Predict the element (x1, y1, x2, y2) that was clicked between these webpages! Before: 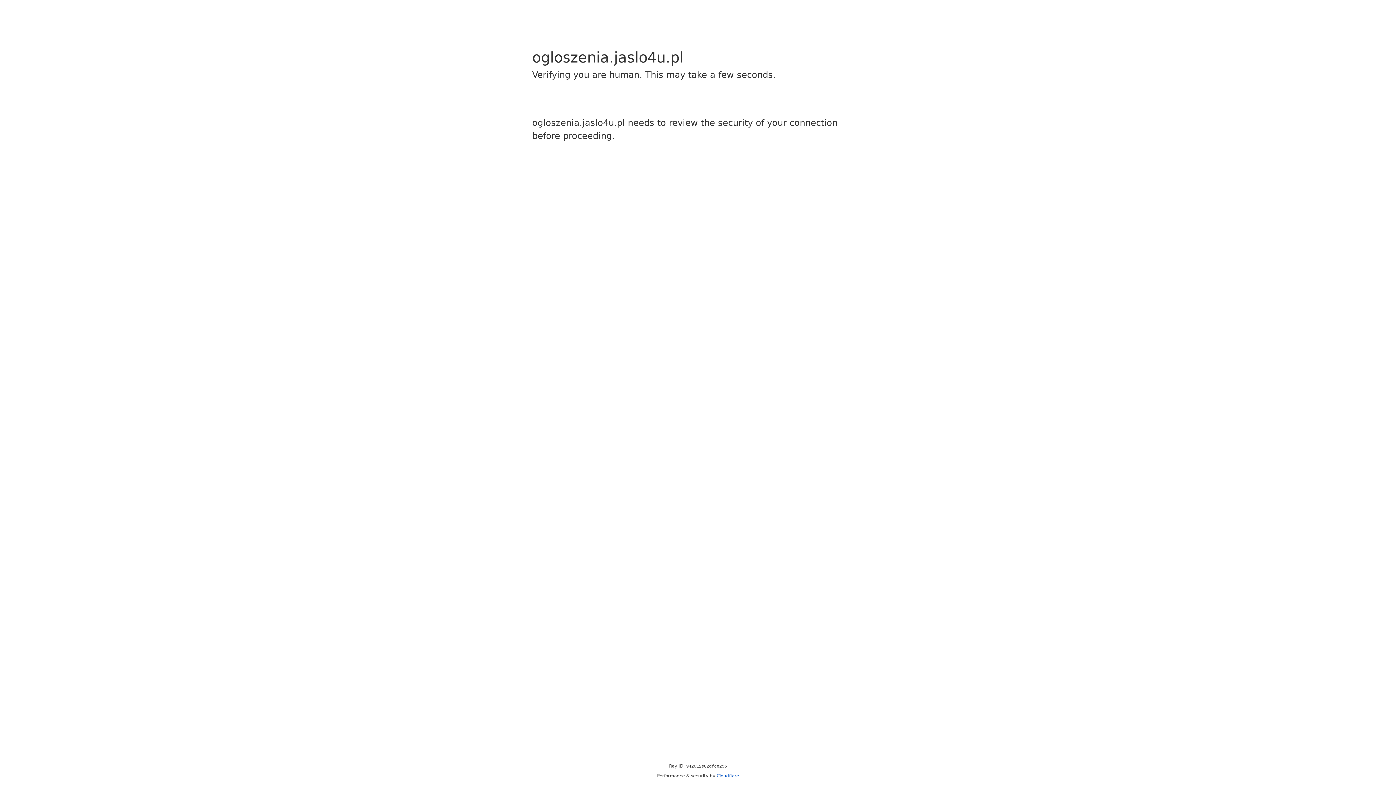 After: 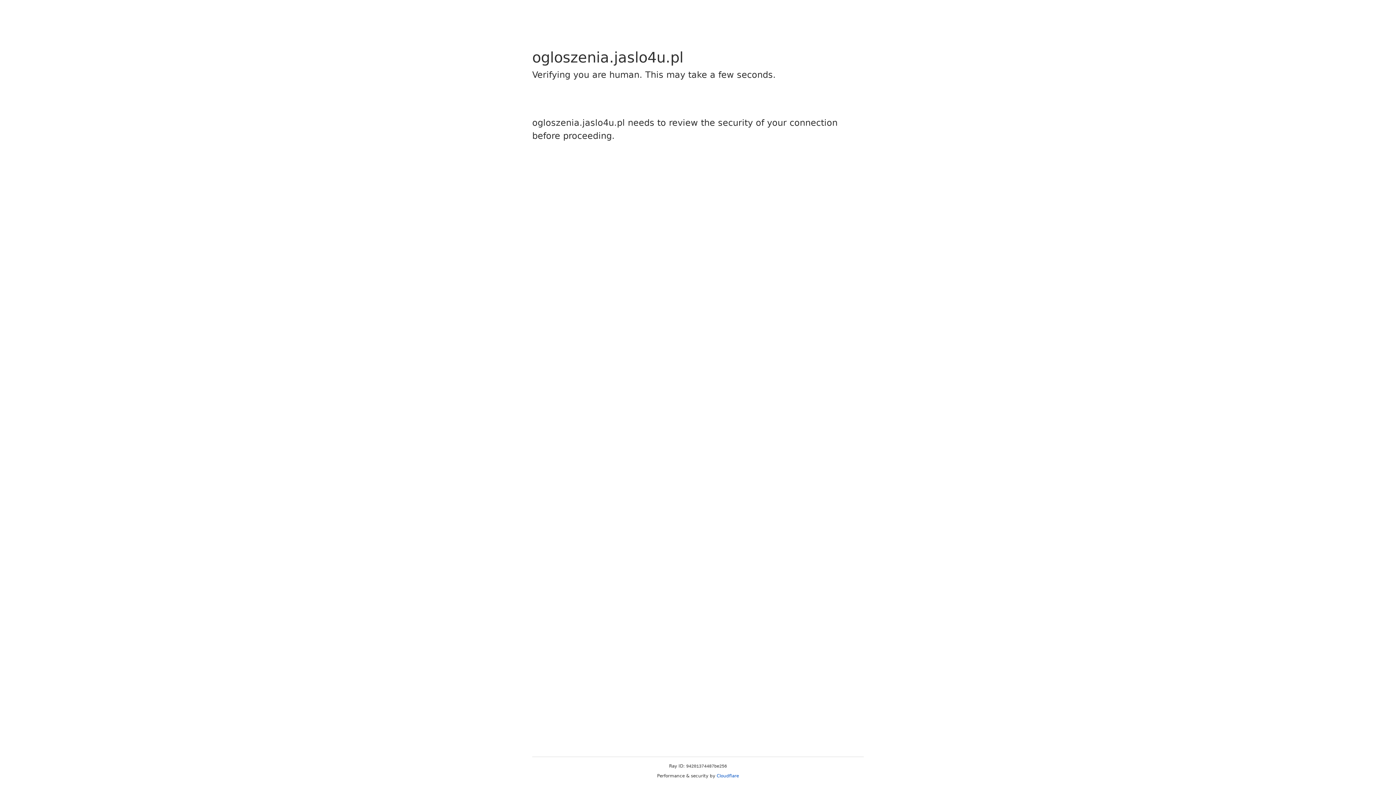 Action: bbox: (716, 773, 739, 778) label: Cloudflare